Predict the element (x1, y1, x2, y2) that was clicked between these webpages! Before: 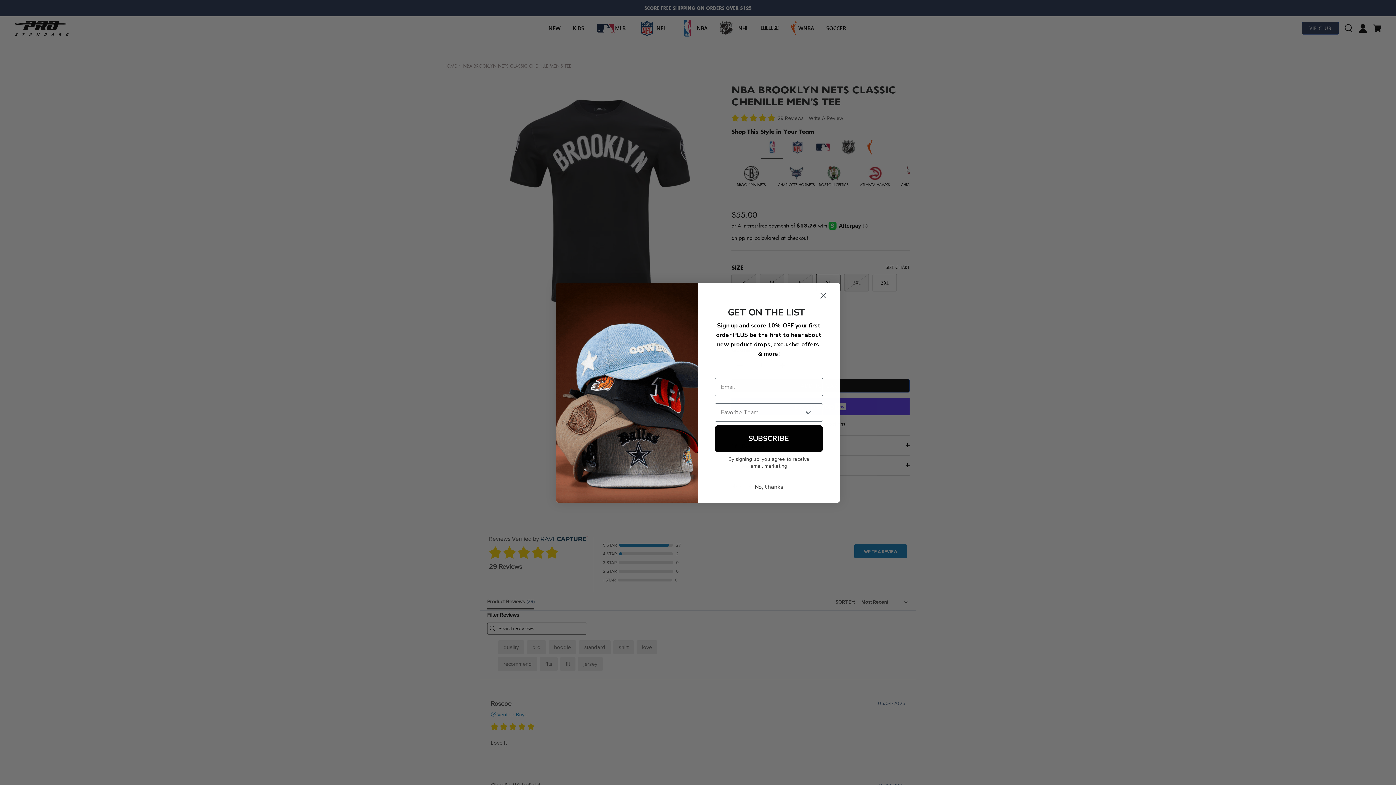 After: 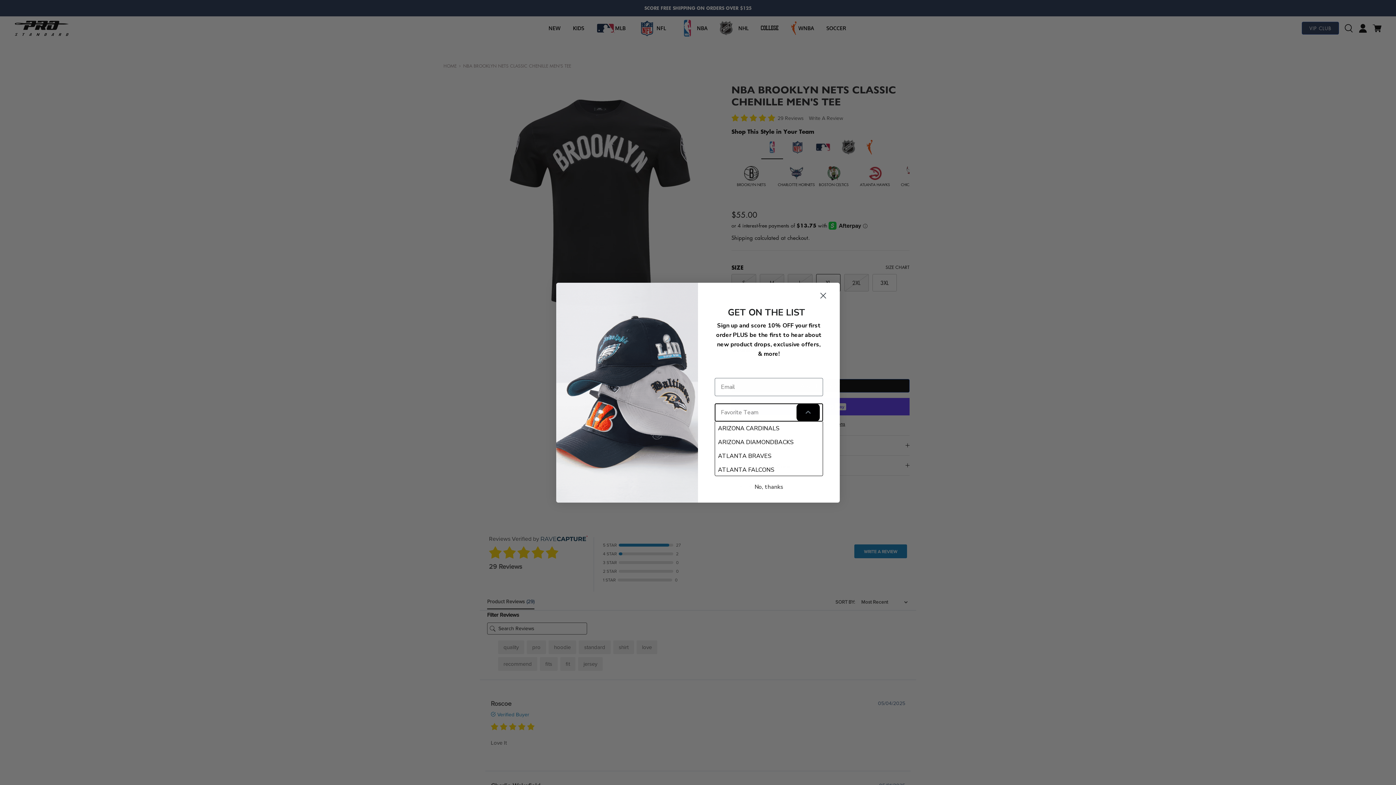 Action: bbox: (796, 403, 820, 421) label: Show Options